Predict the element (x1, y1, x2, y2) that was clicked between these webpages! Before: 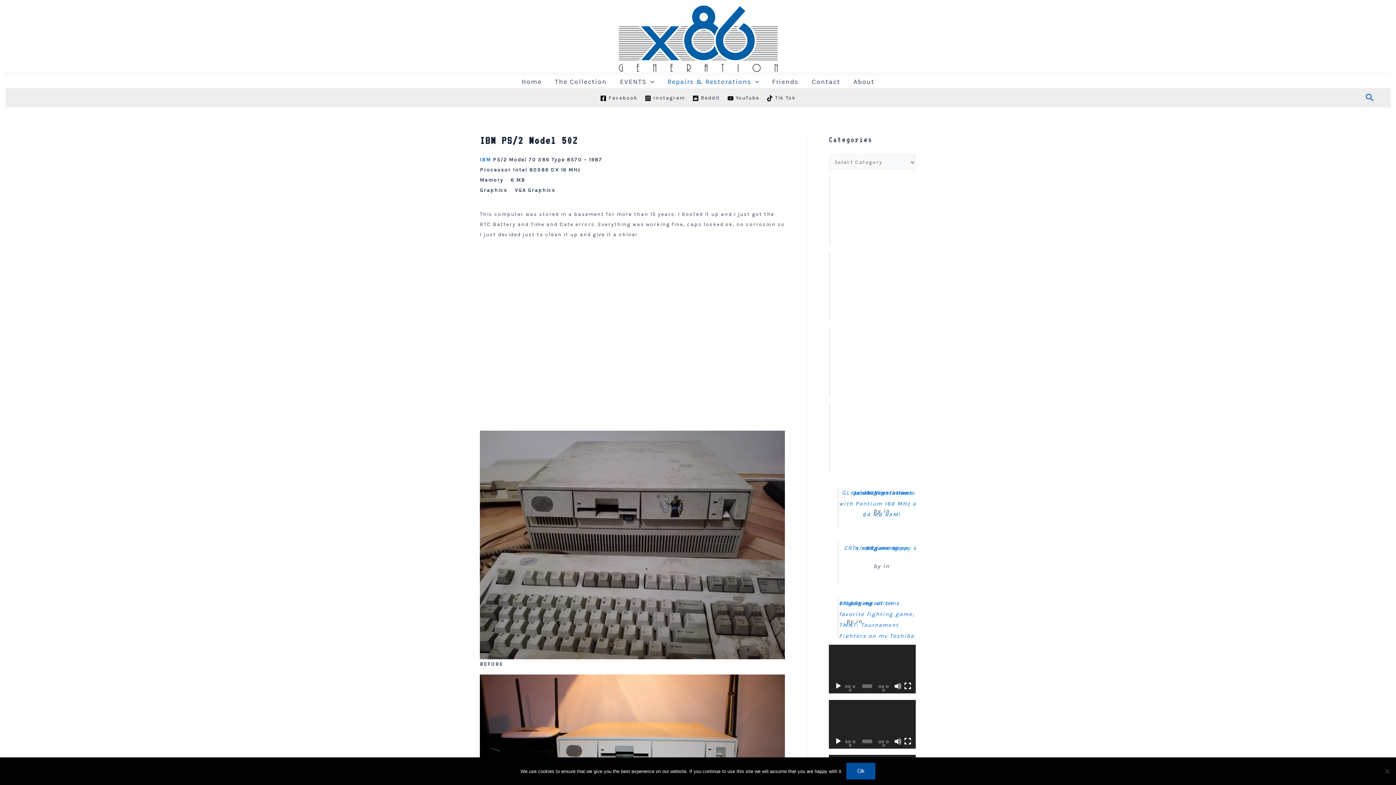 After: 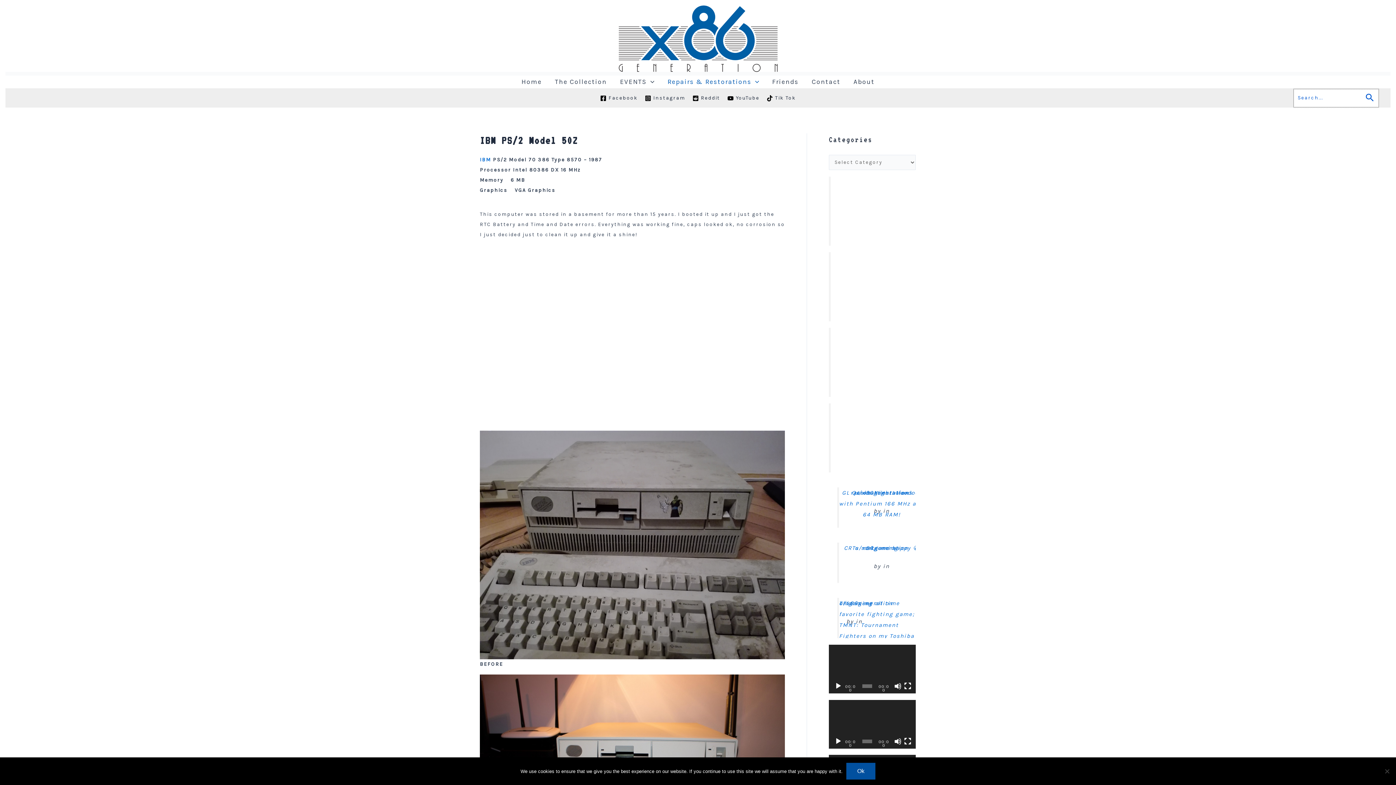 Action: label: Search icon link bbox: (1365, 92, 1374, 104)